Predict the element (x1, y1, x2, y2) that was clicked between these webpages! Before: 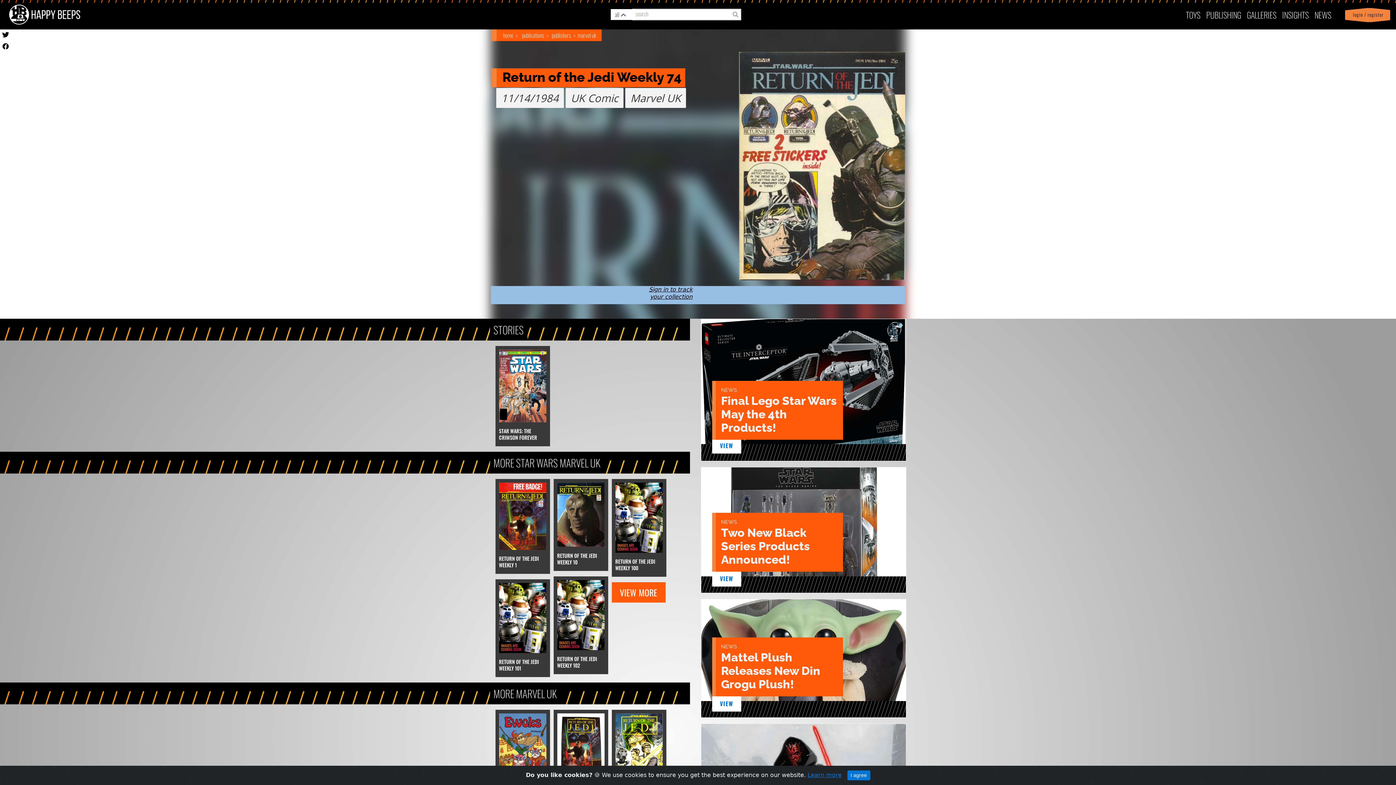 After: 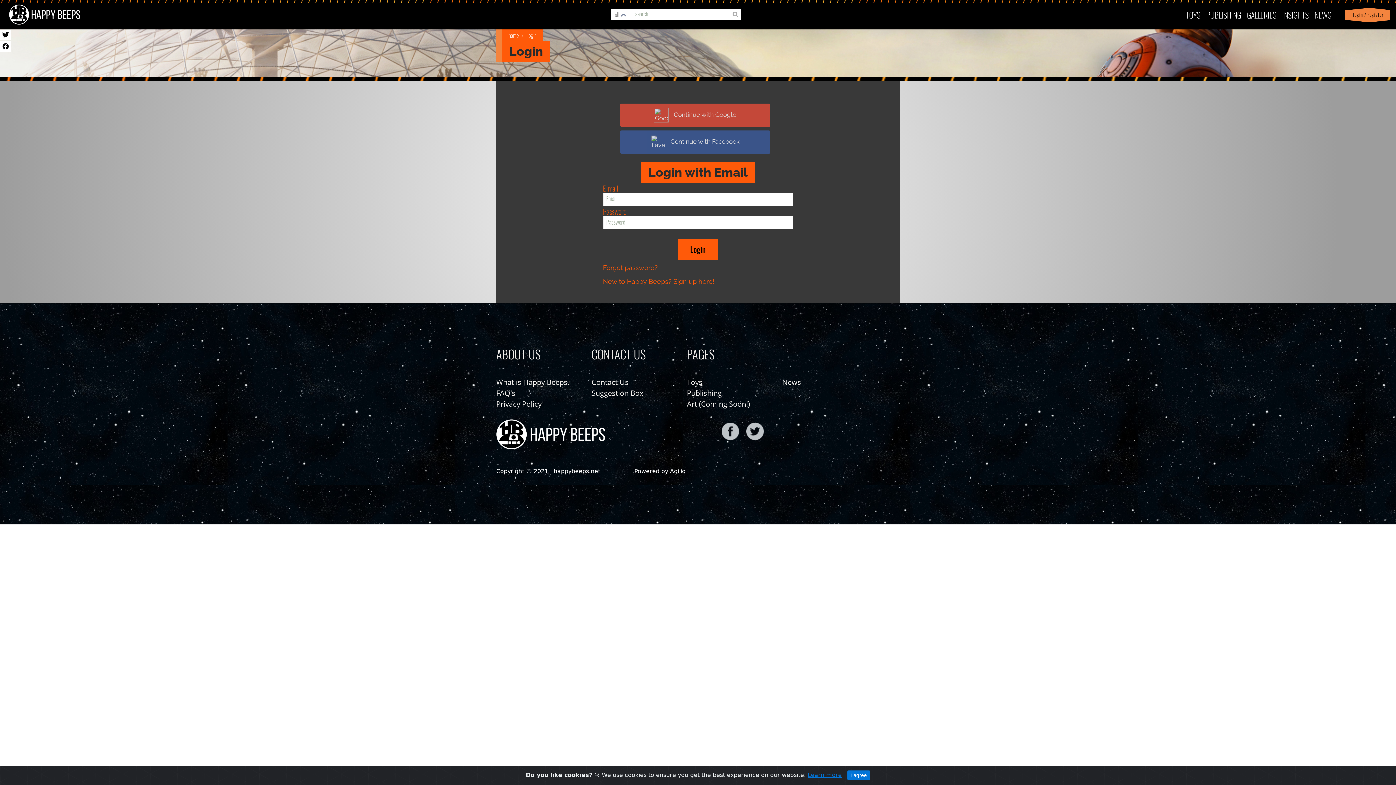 Action: label:   login / register bbox: (1344, 8, 1390, 22)